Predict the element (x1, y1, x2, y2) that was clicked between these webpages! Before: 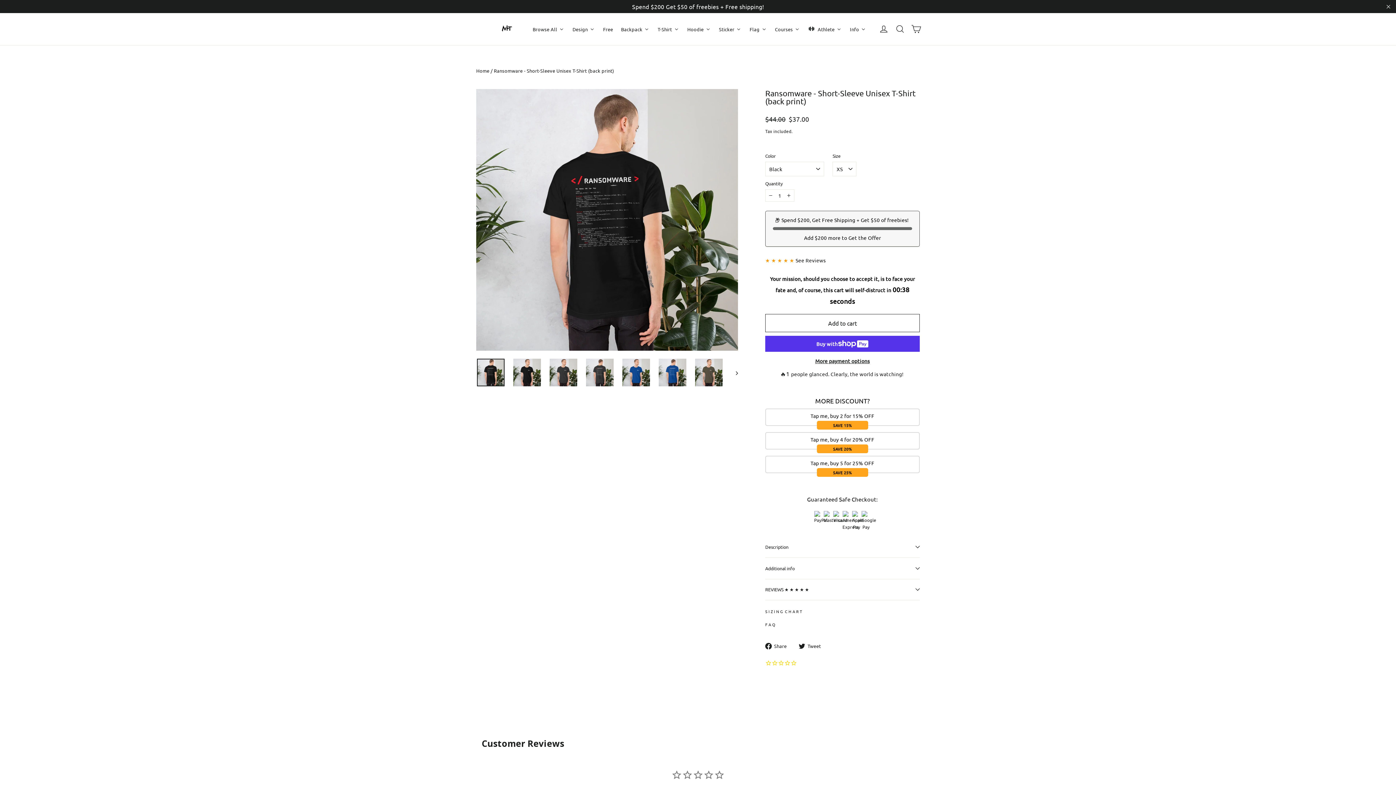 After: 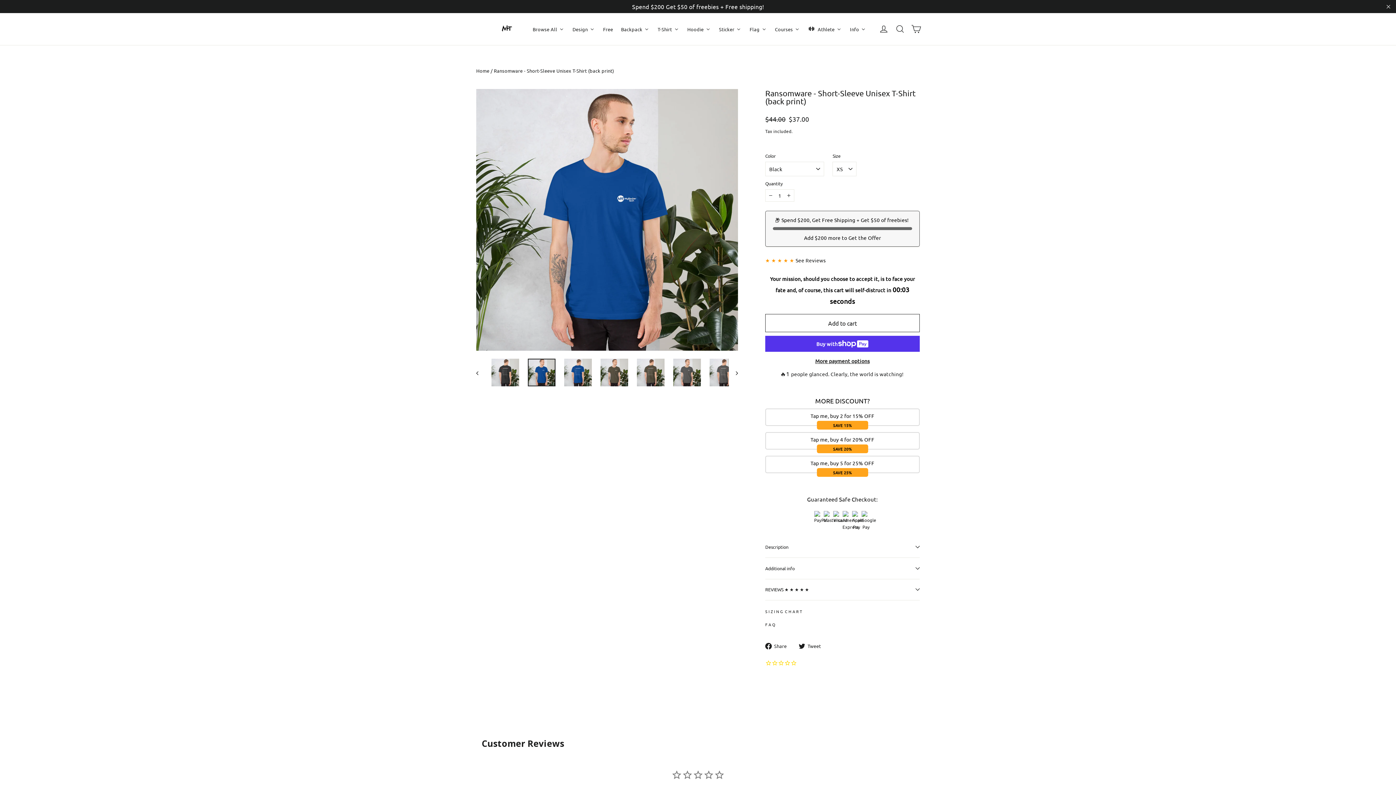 Action: bbox: (622, 358, 650, 386)